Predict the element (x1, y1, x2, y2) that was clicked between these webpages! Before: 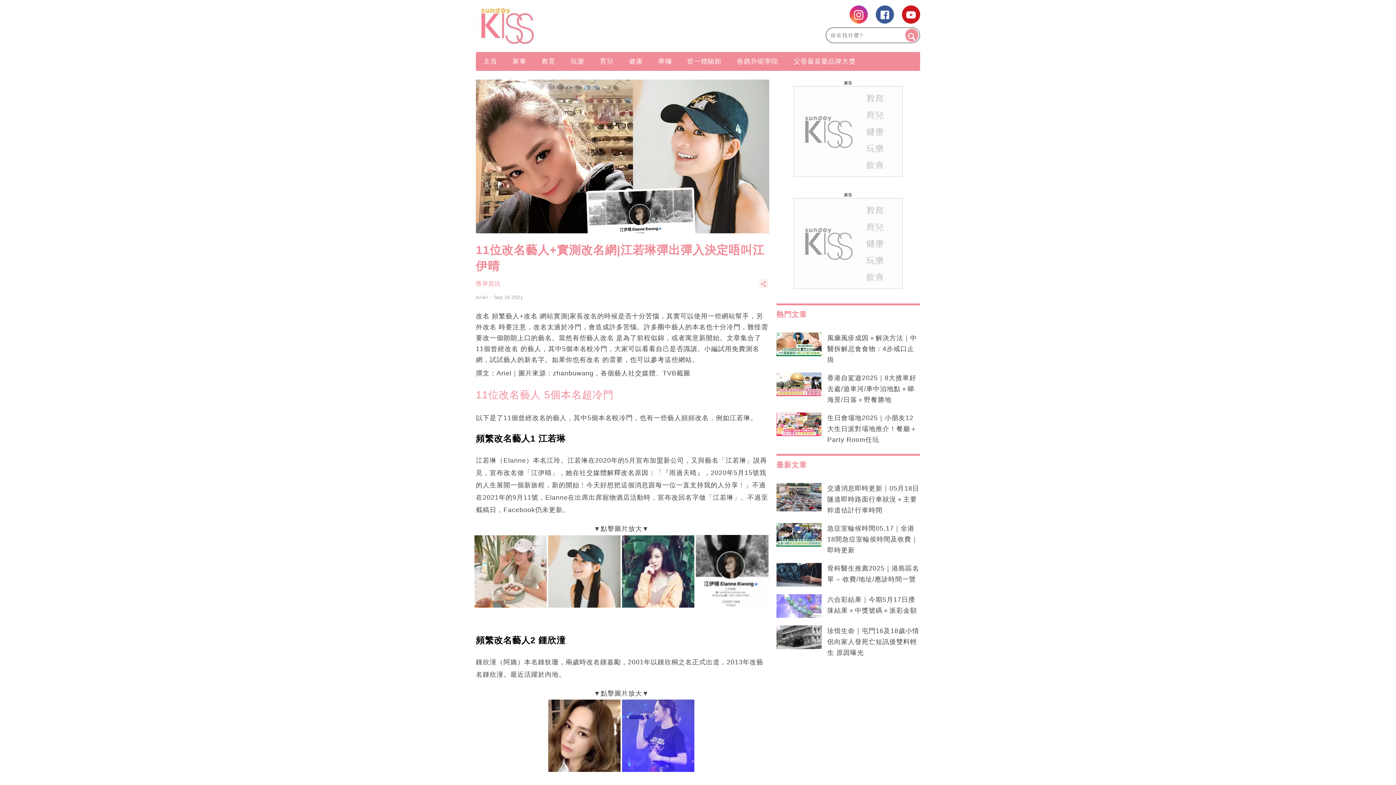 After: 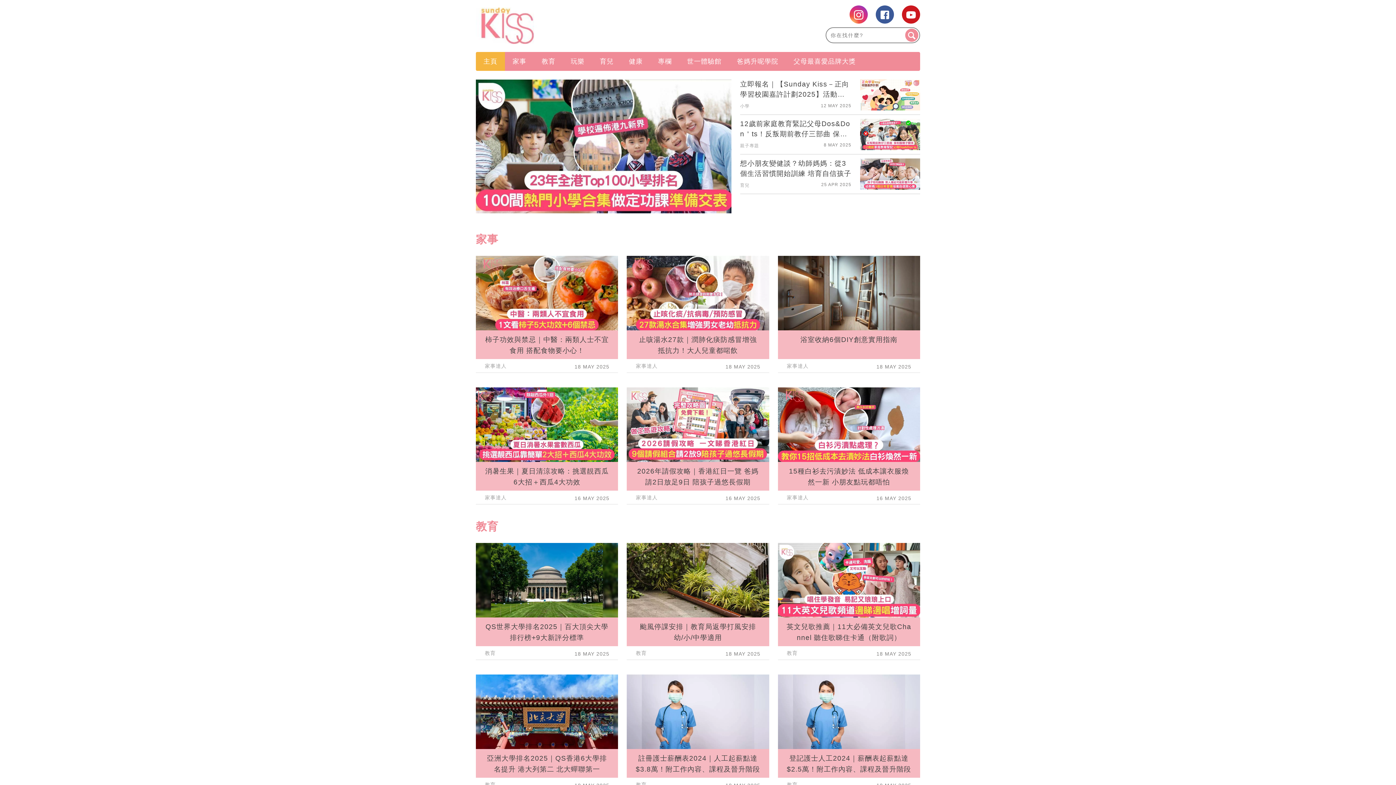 Action: bbox: (476, 7, 698, 44)